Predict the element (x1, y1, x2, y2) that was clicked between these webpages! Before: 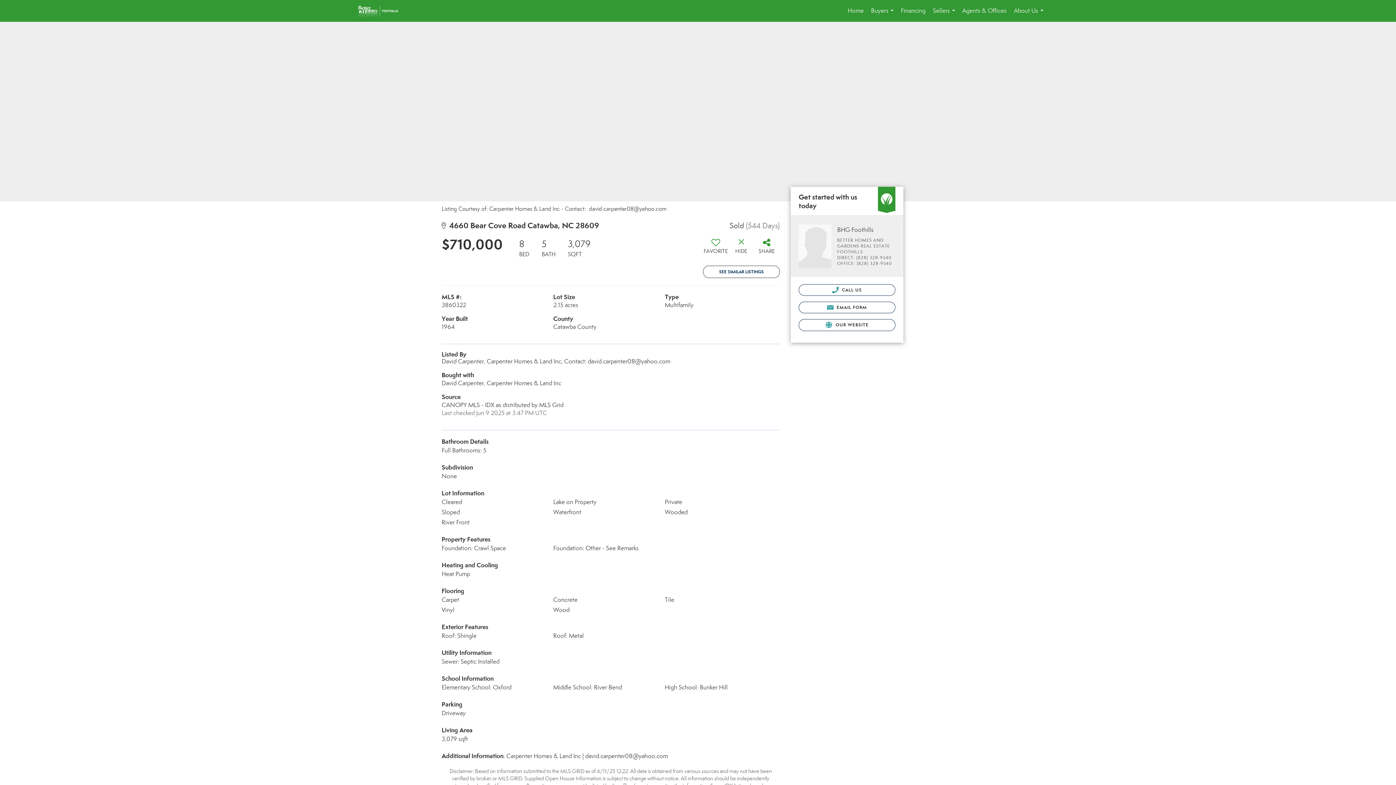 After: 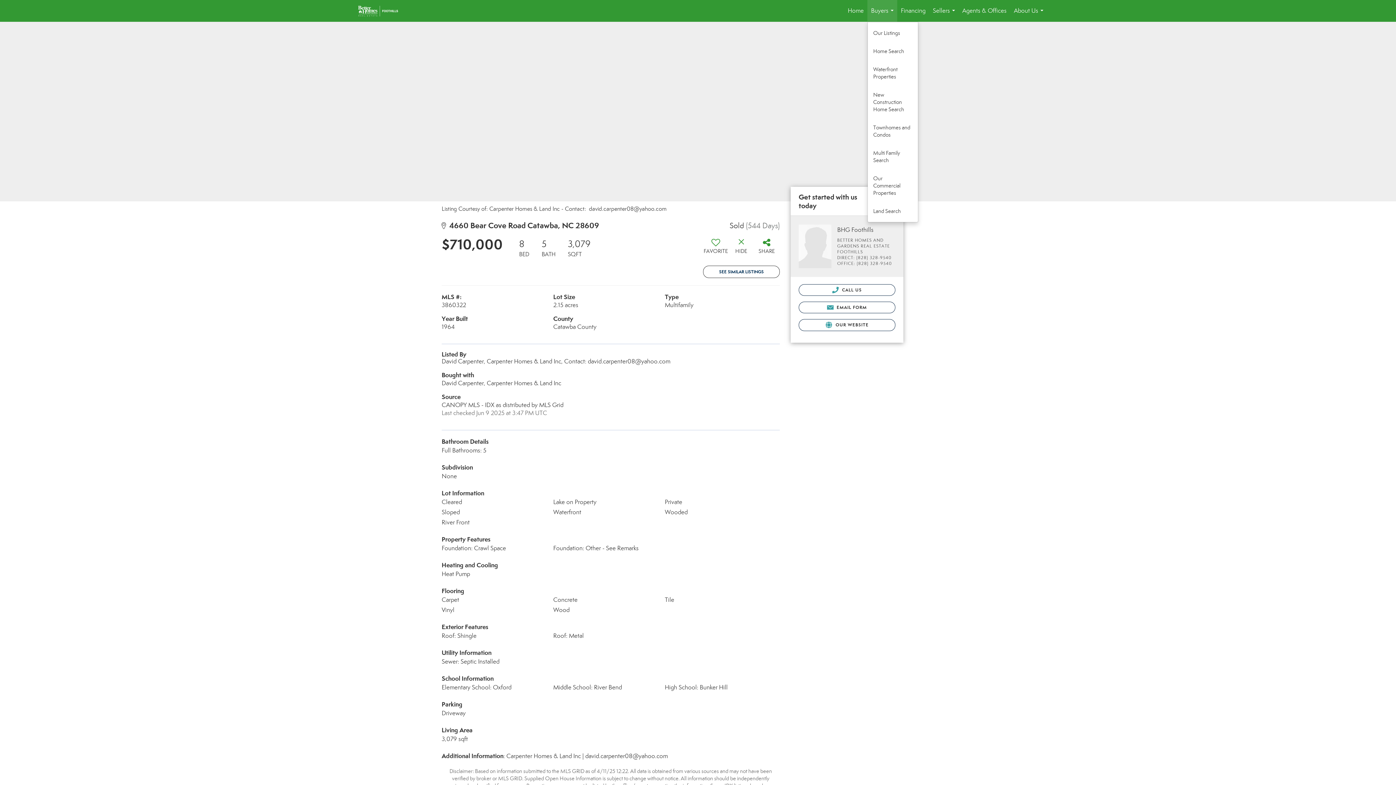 Action: label: Buyers... bbox: (867, 0, 897, 21)